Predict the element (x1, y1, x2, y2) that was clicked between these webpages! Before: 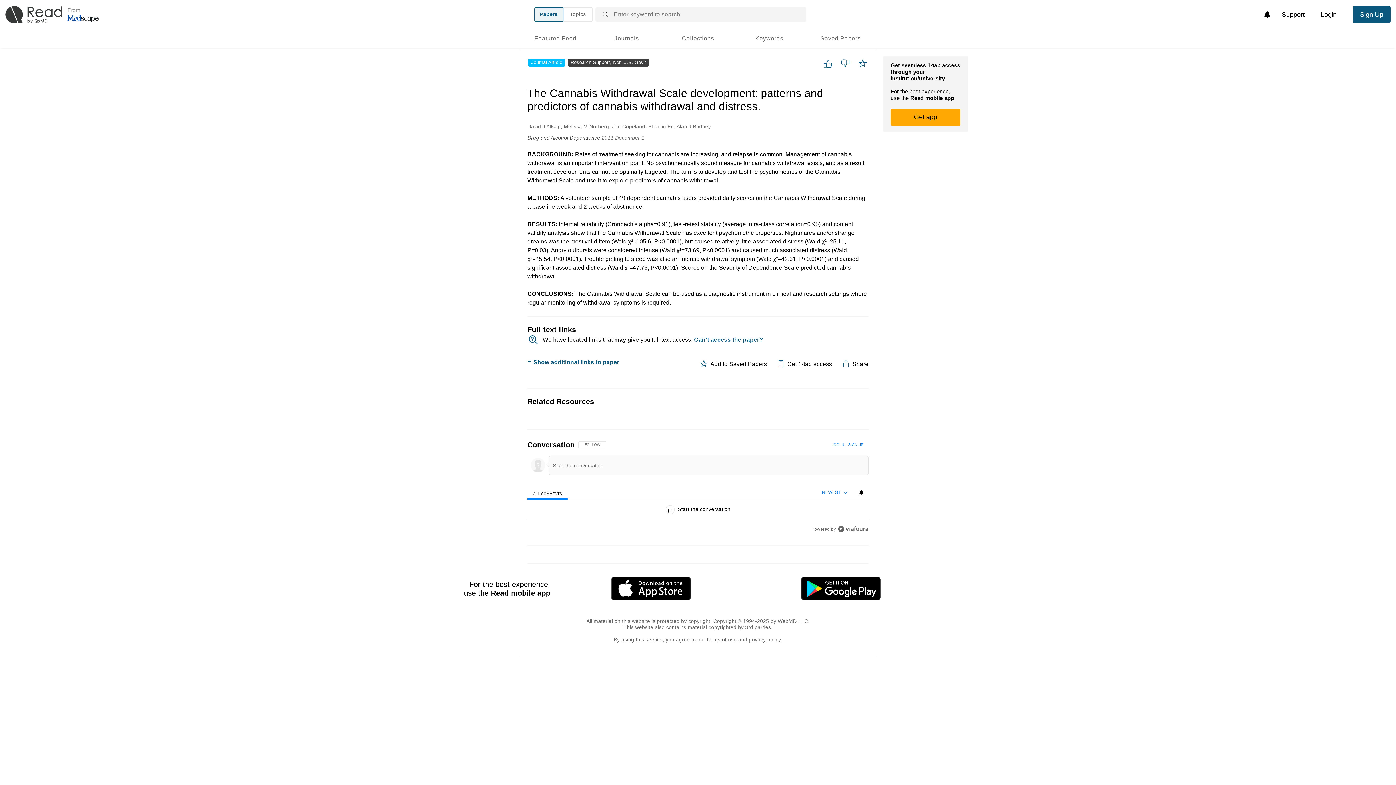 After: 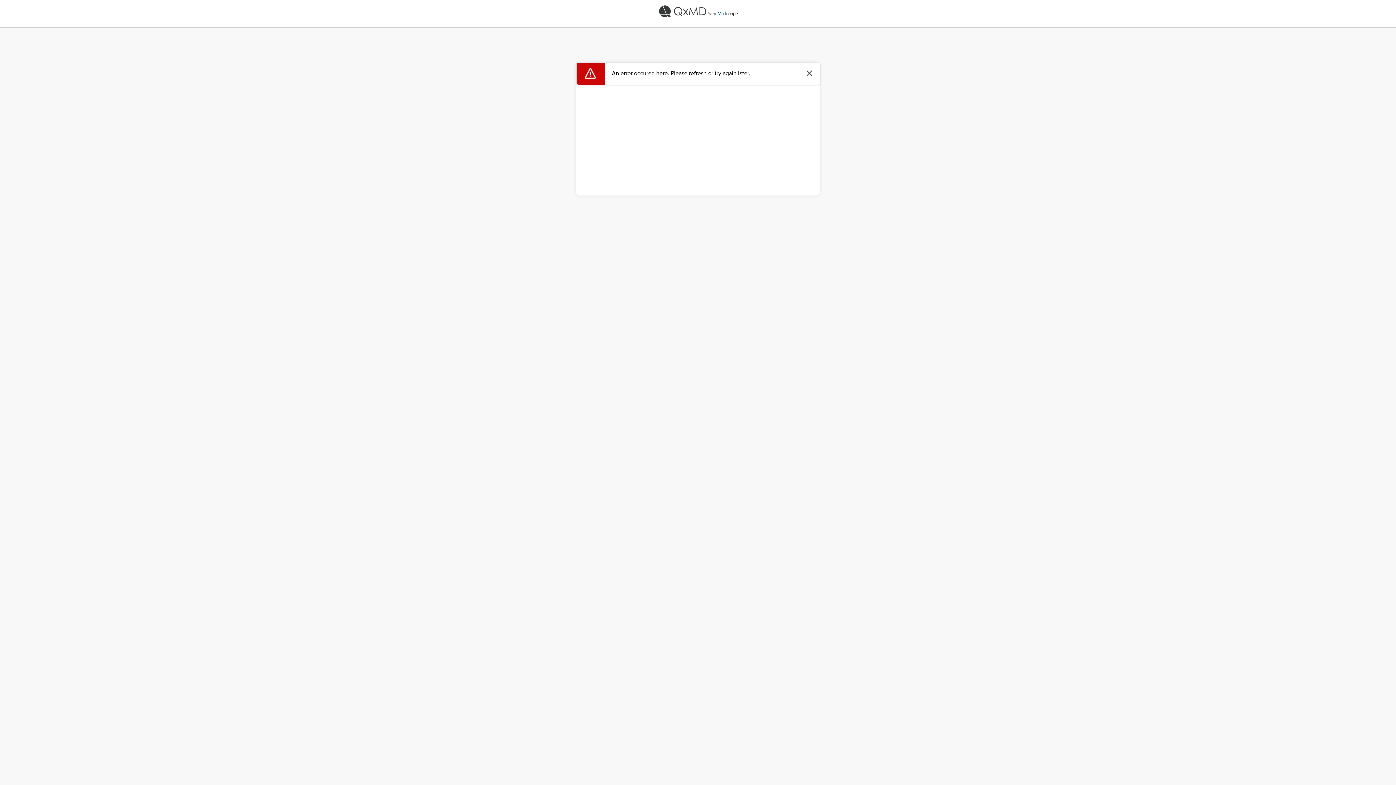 Action: label: Login bbox: (1313, 6, 1344, 22)